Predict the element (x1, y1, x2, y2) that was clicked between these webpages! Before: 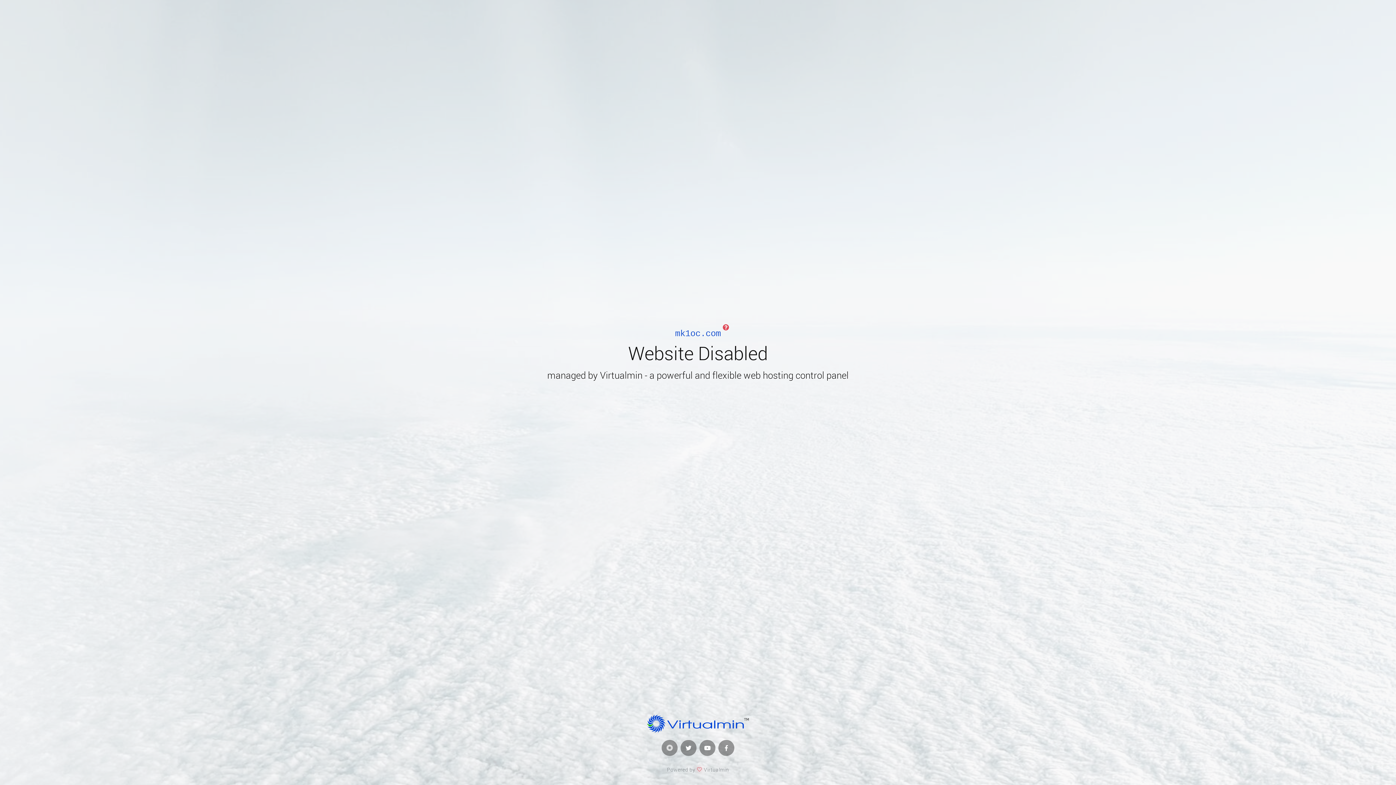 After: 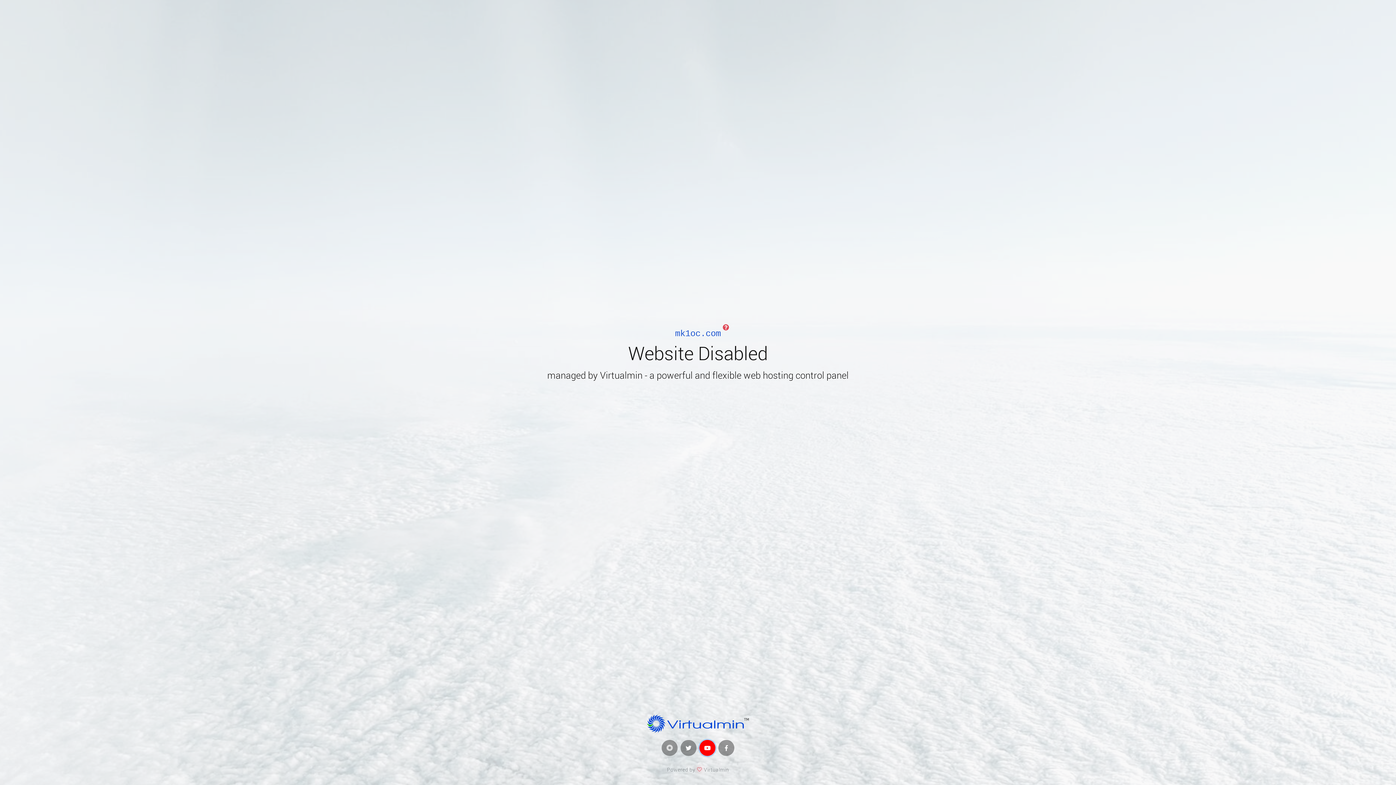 Action: bbox: (699, 740, 715, 756)